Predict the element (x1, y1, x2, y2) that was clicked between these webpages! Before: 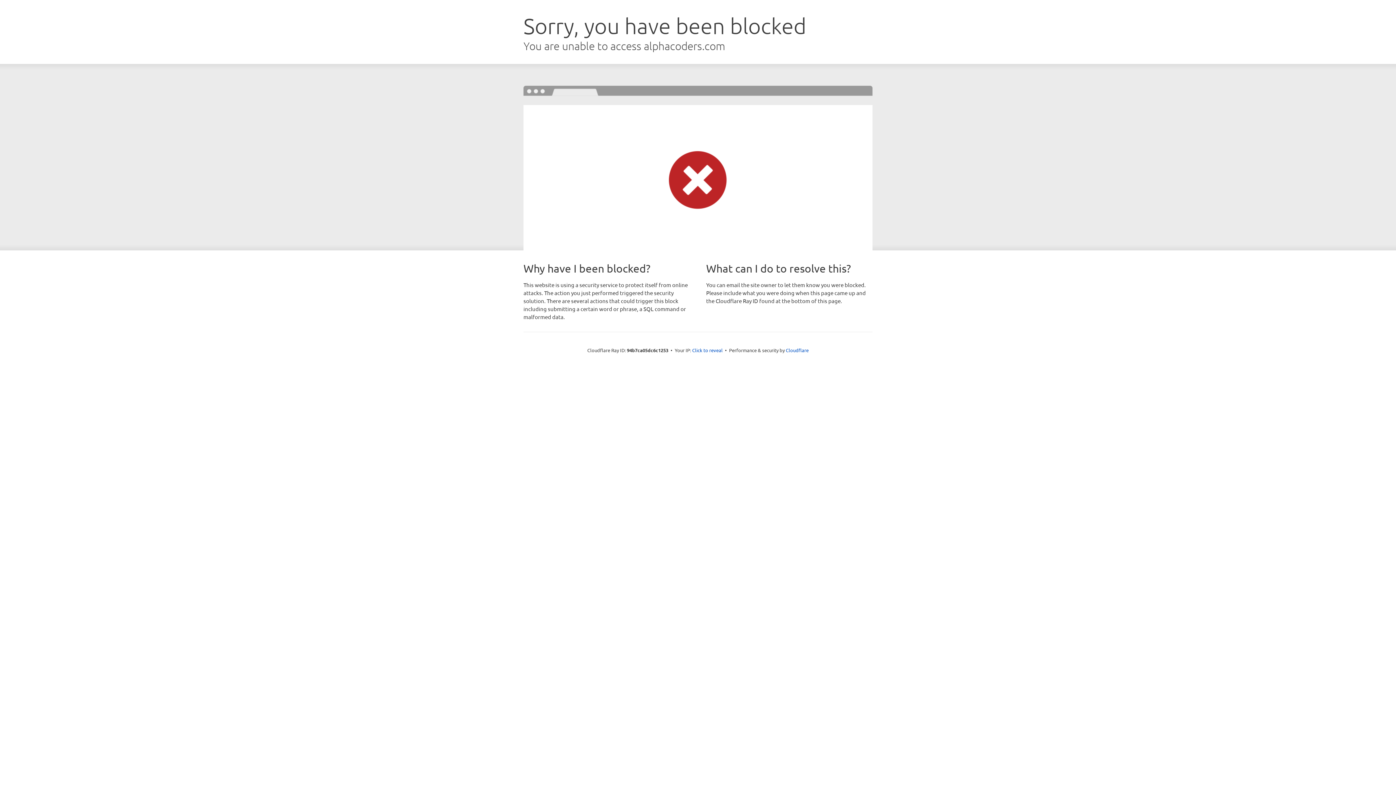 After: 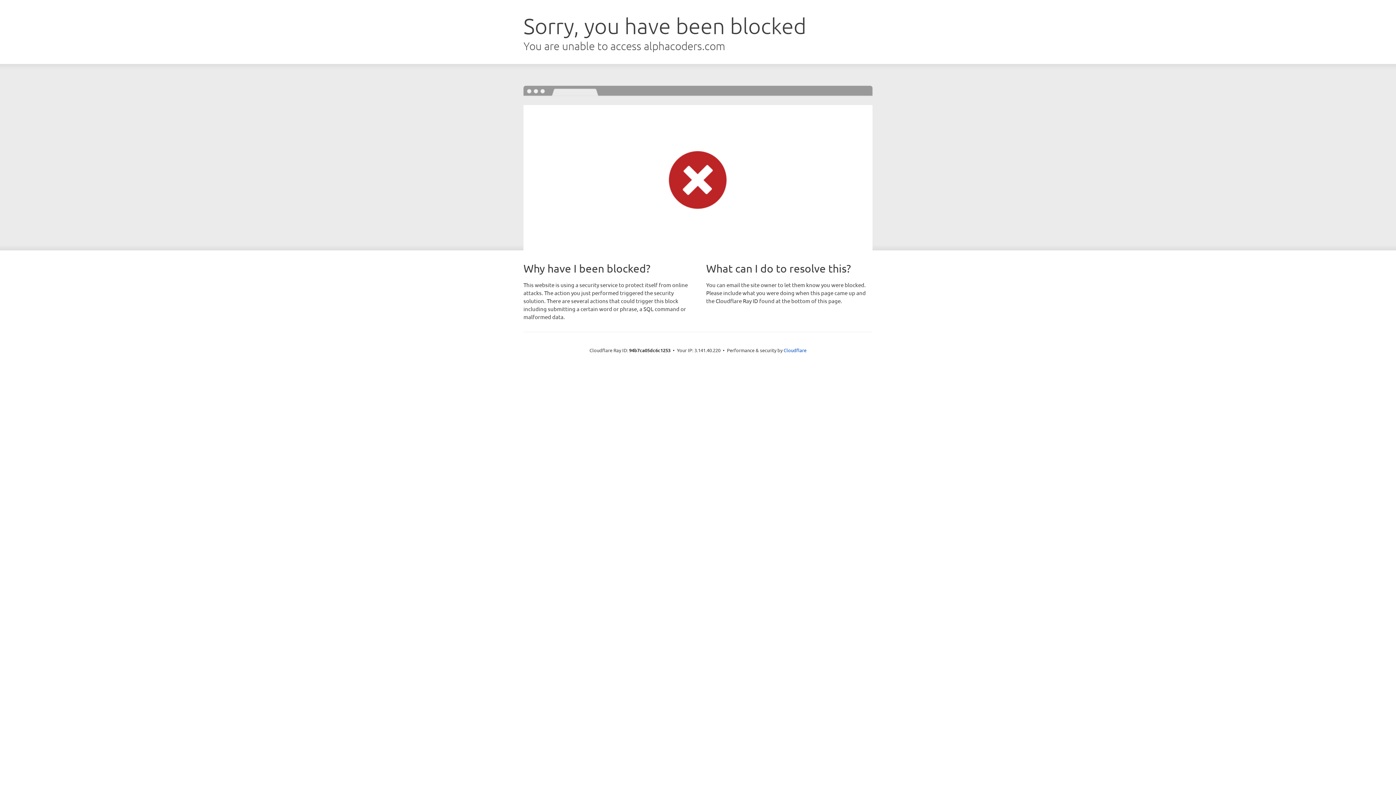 Action: bbox: (692, 346, 722, 353) label: Click to reveal